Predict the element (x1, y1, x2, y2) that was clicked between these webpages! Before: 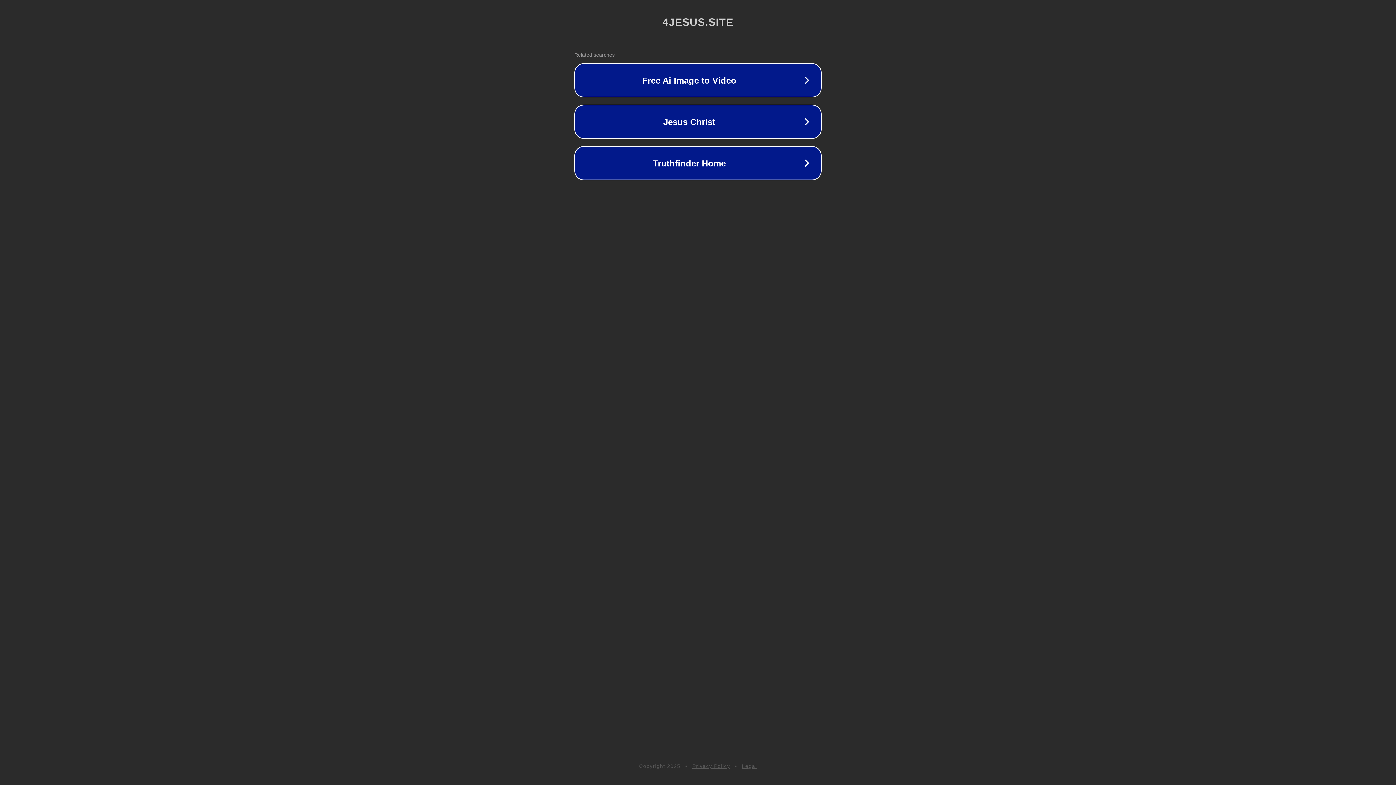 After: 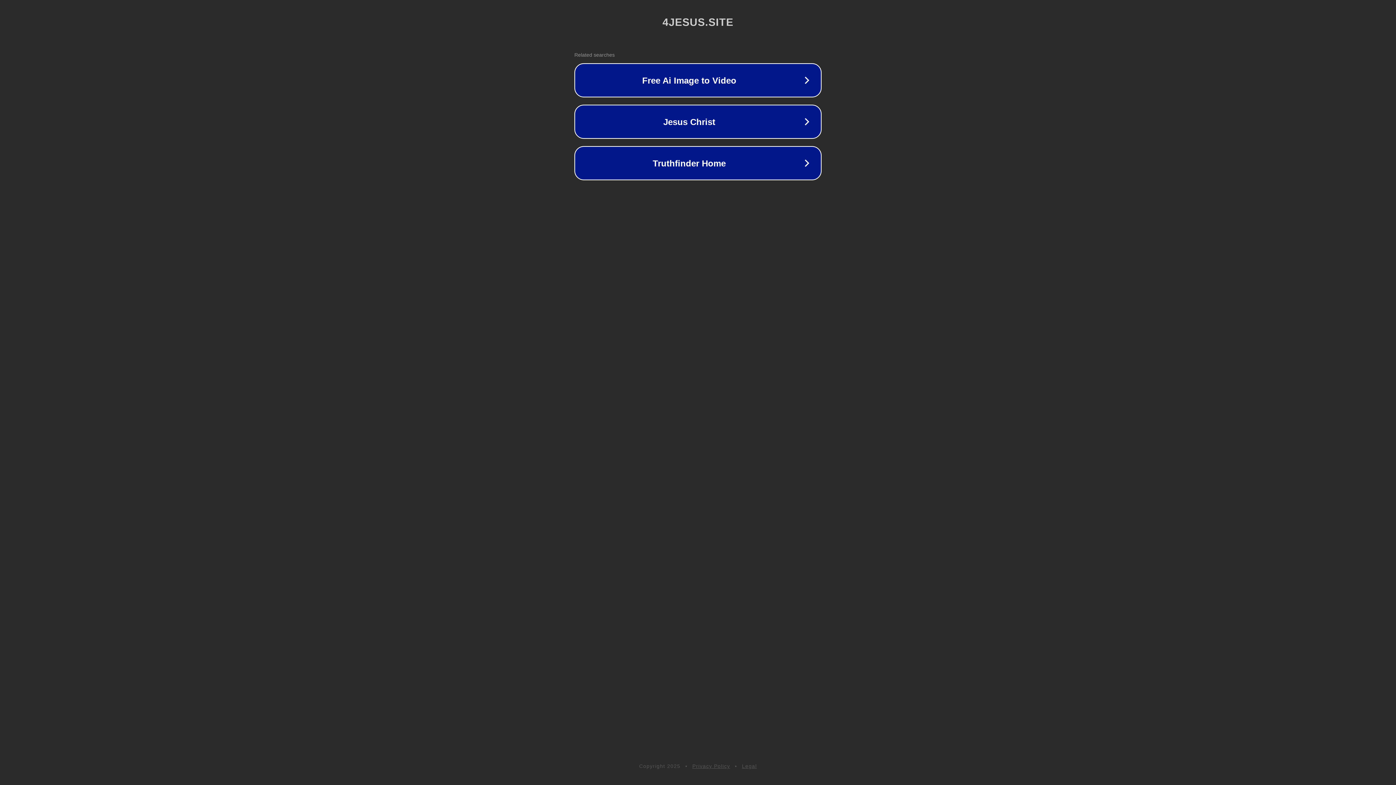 Action: bbox: (742, 763, 757, 769) label: Legal